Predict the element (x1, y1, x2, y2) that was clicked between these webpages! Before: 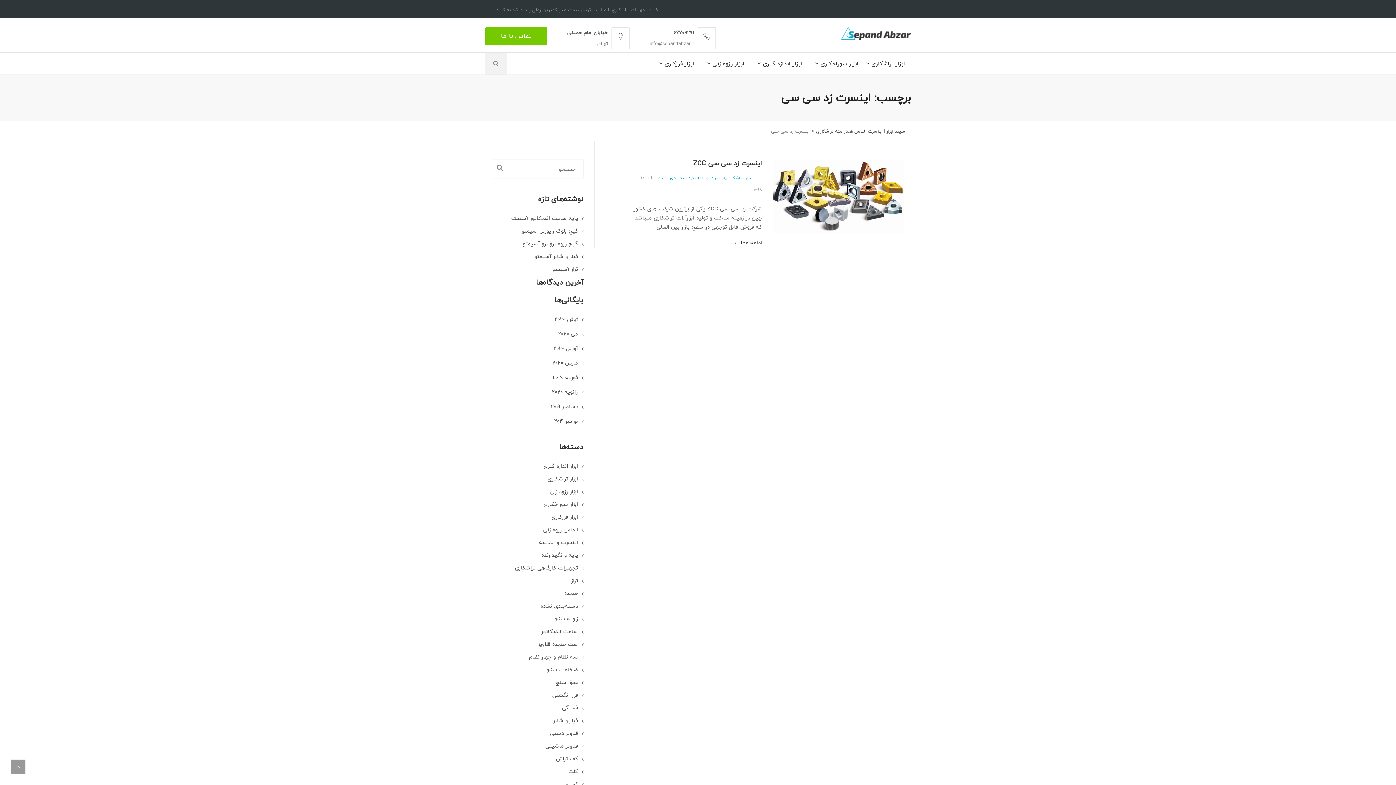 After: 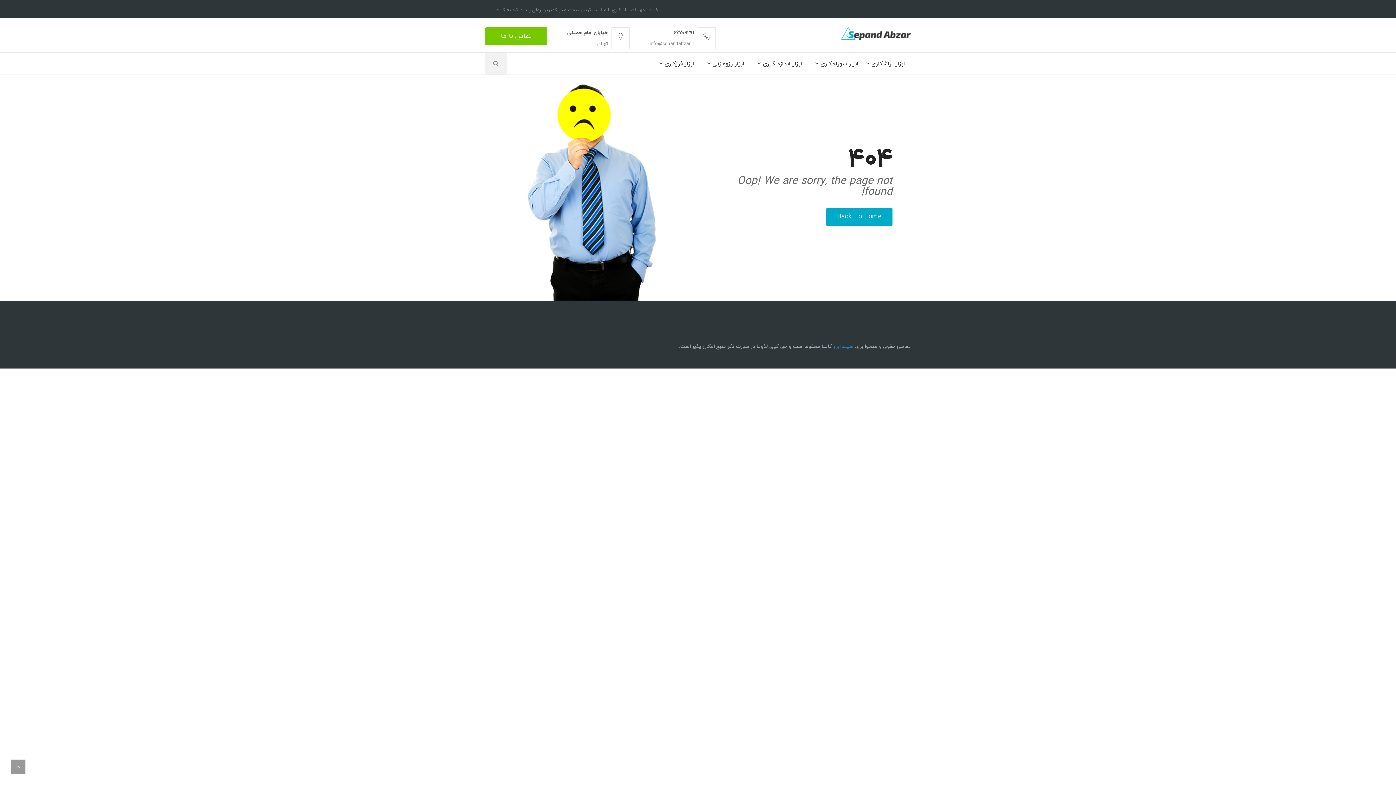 Action: bbox: (540, 601, 578, 610) label: دسته‌بندی نشده